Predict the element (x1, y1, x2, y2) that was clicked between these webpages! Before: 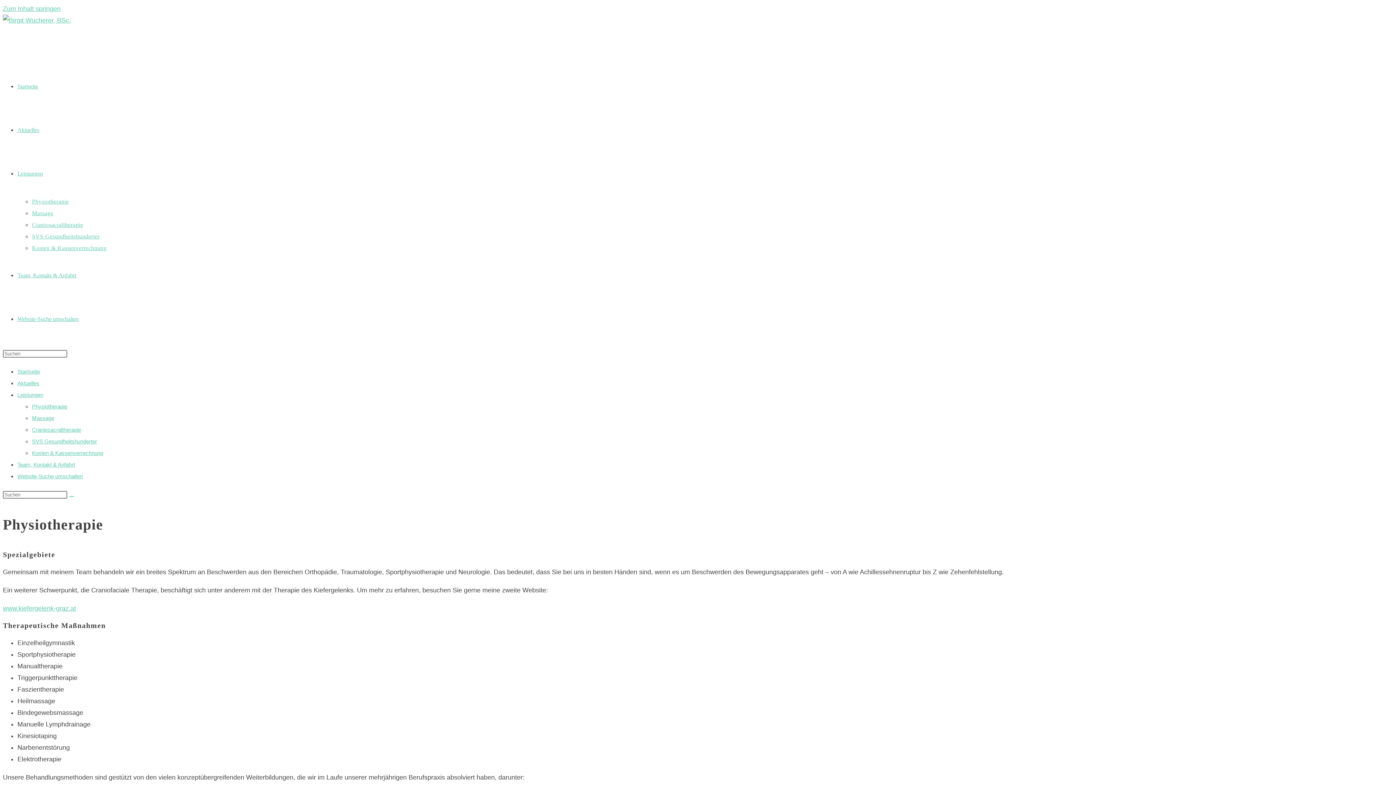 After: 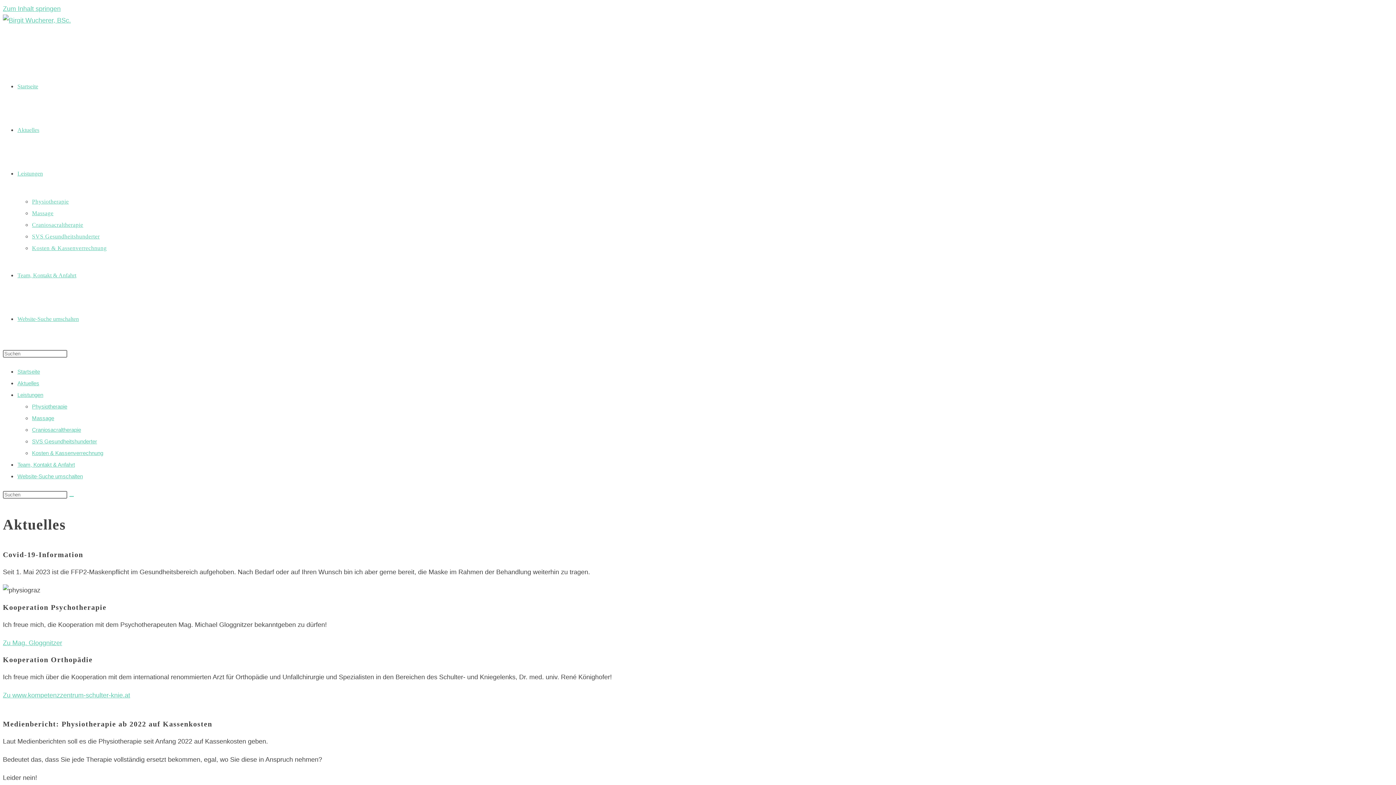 Action: bbox: (17, 126, 39, 133) label: Aktuelles